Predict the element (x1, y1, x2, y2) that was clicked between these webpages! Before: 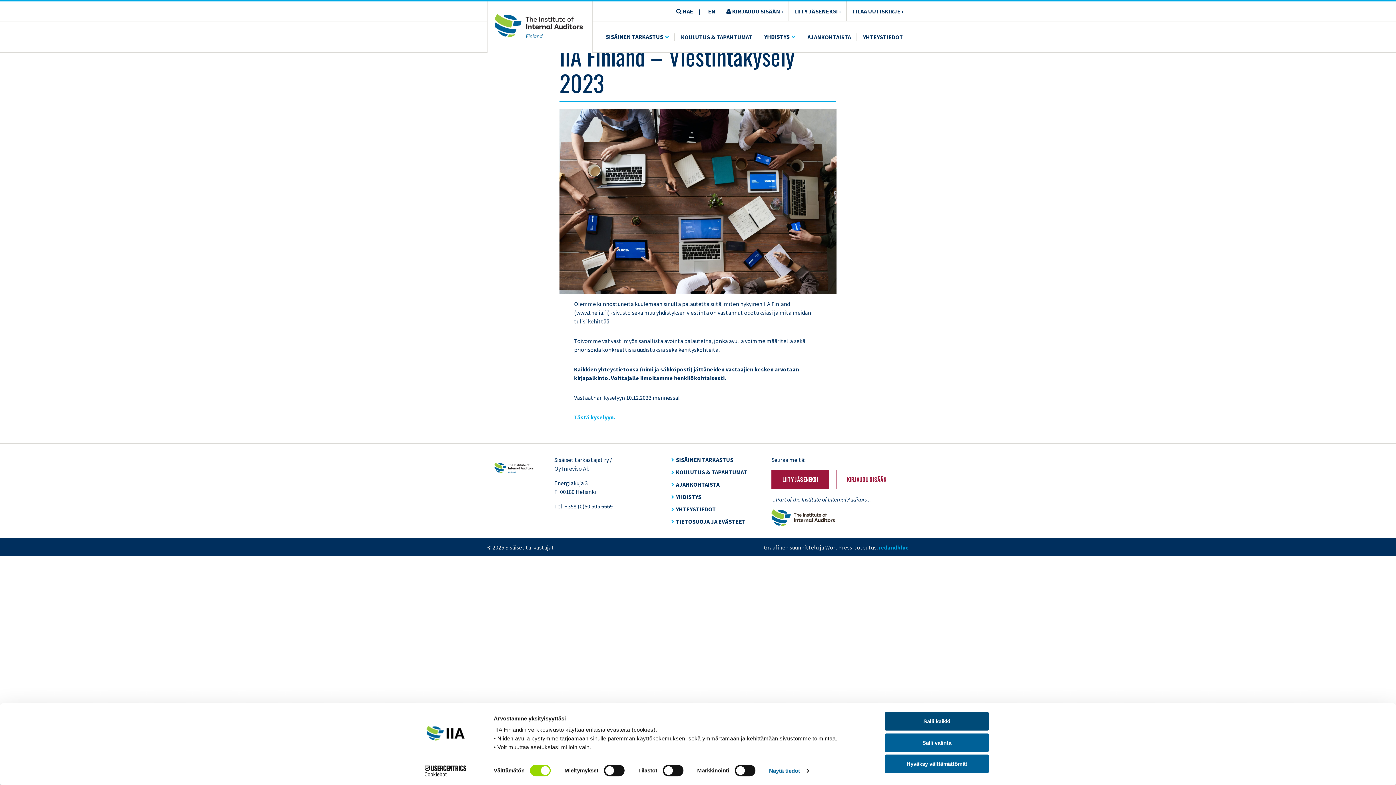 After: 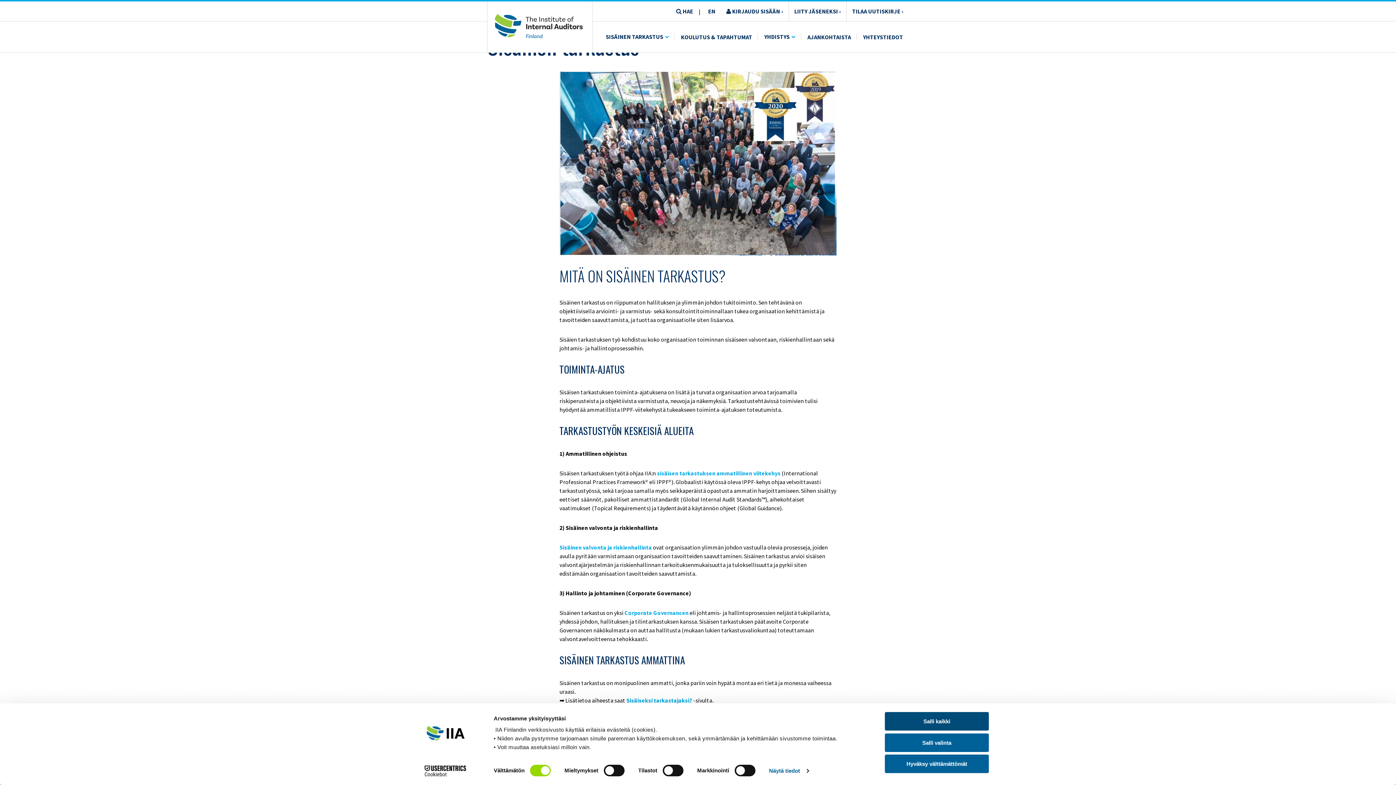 Action: label: SISÄINEN TARKASTUS bbox: (671, 456, 733, 463)